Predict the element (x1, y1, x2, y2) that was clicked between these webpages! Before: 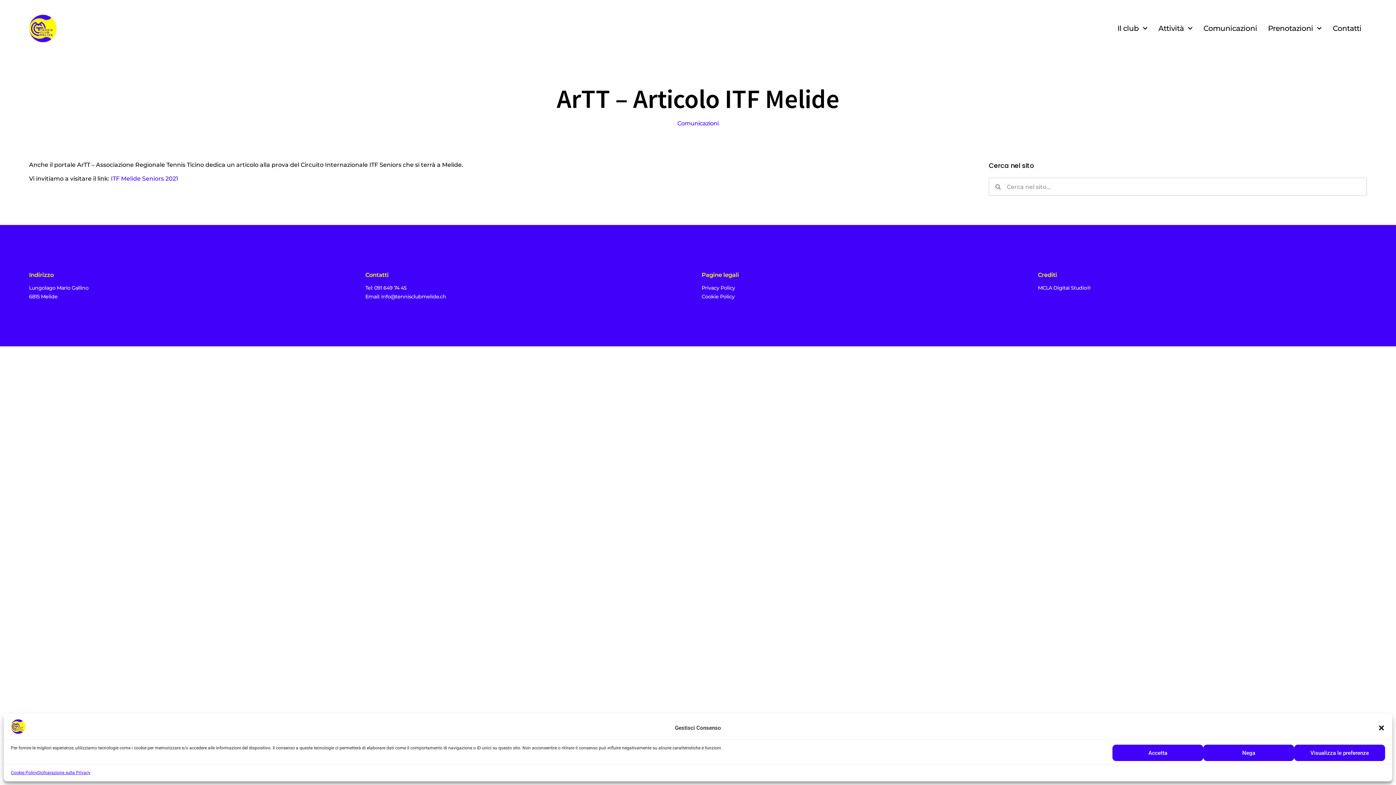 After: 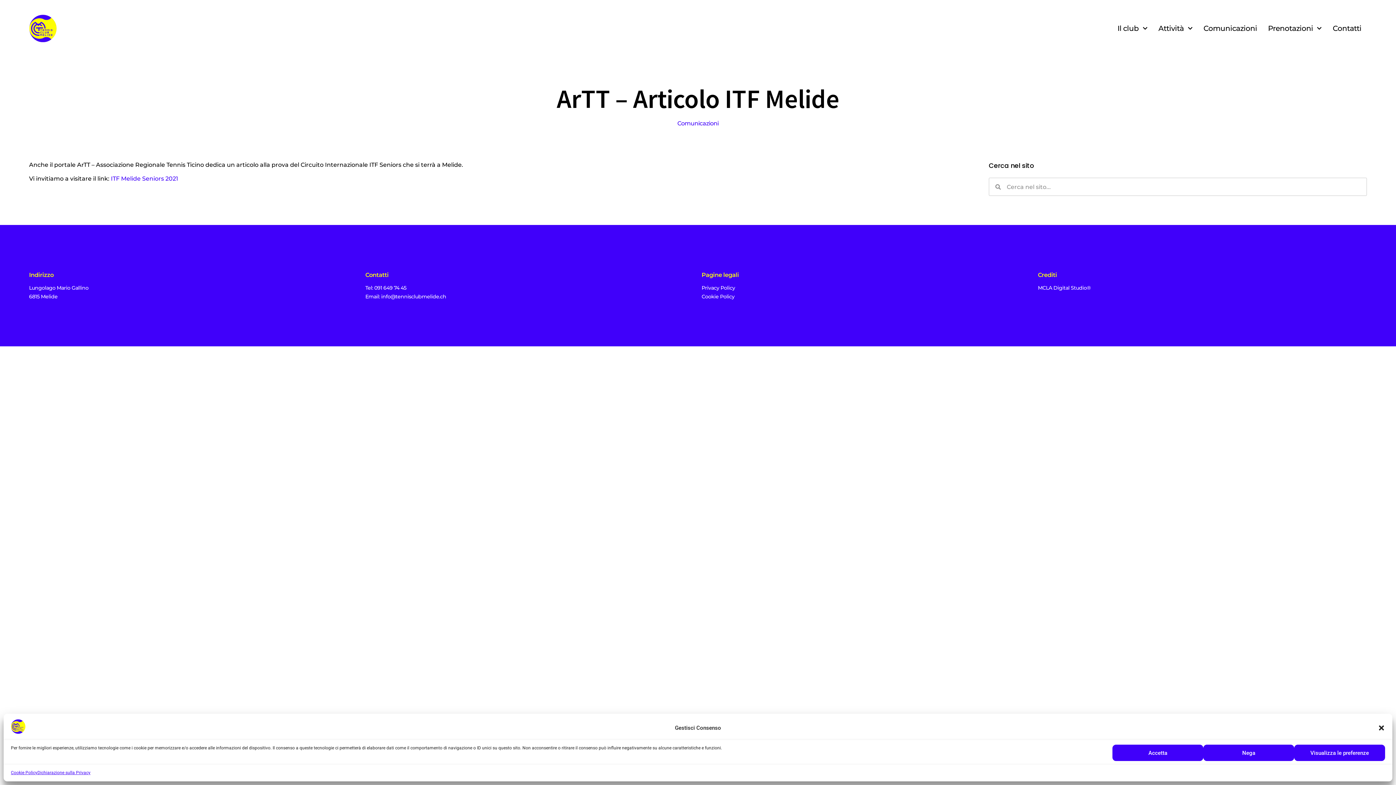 Action: label: Dichiarazione sulla Privacy bbox: (37, 769, 90, 776)